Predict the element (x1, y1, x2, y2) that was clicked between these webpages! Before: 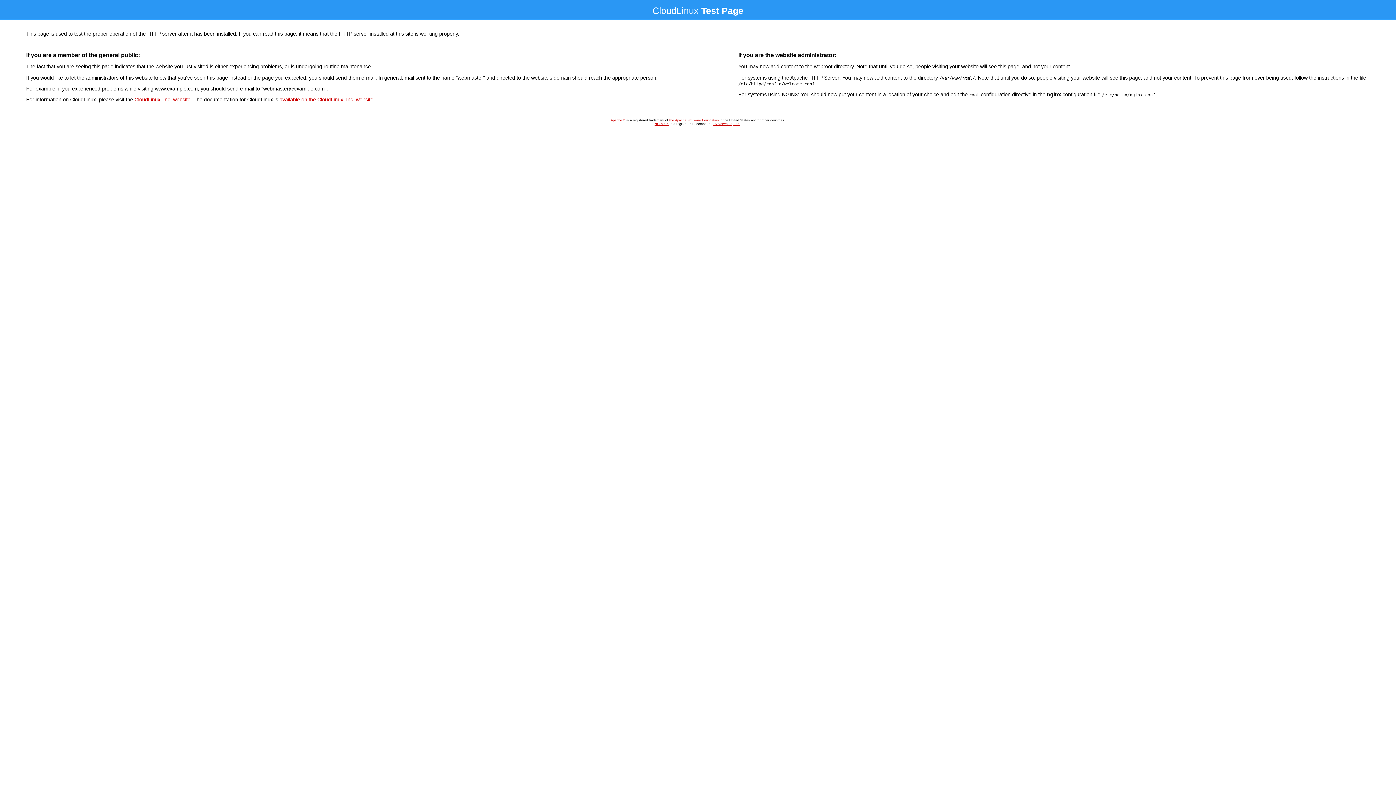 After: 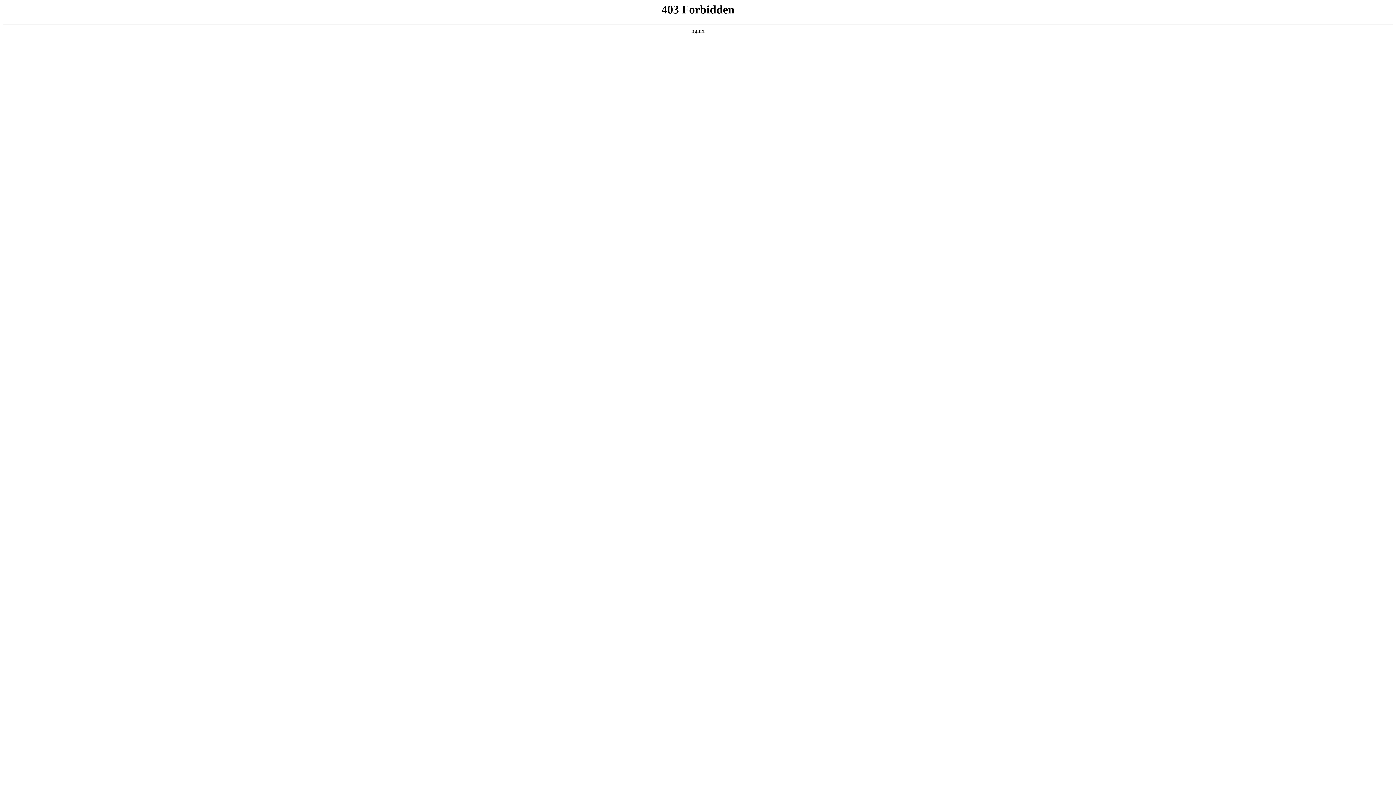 Action: label: CloudLinux, Inc. website bbox: (134, 96, 190, 102)